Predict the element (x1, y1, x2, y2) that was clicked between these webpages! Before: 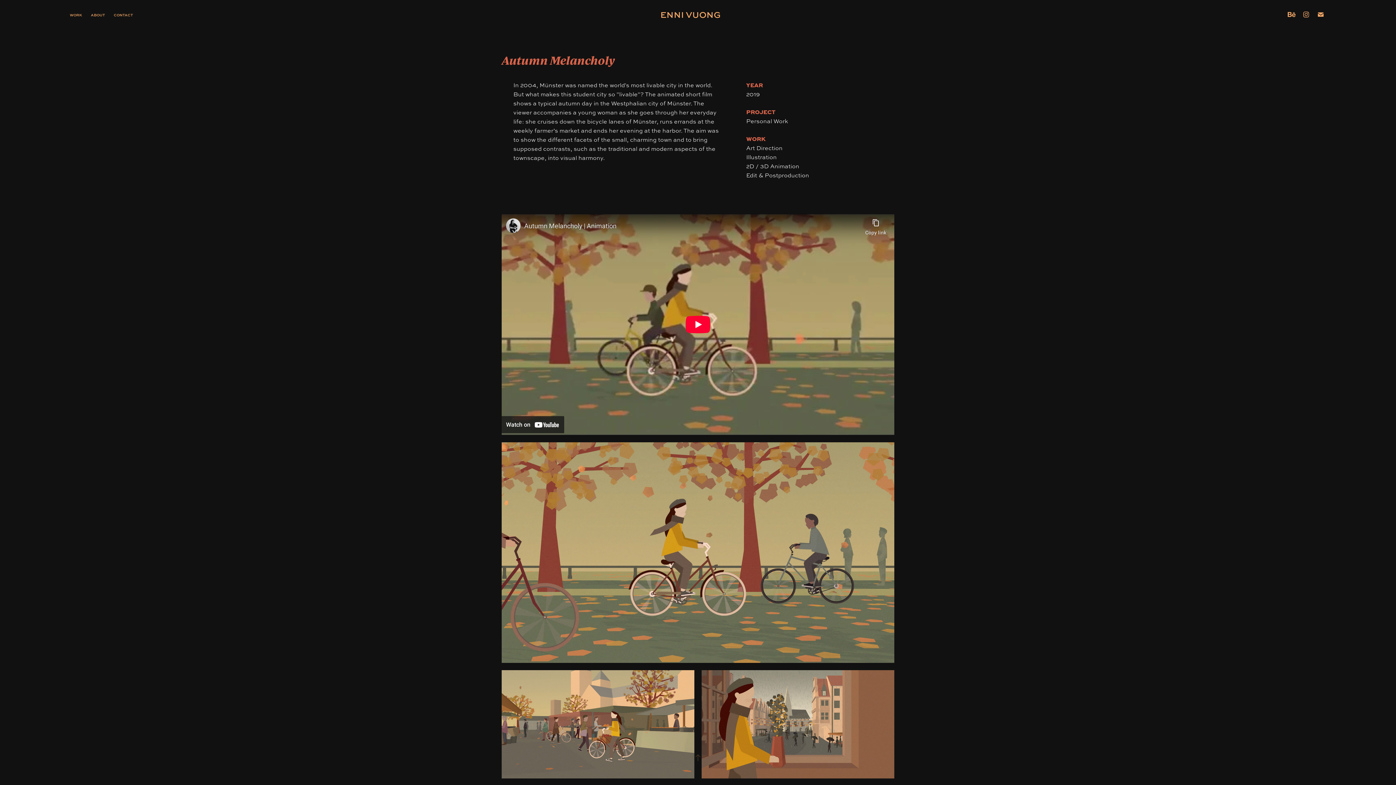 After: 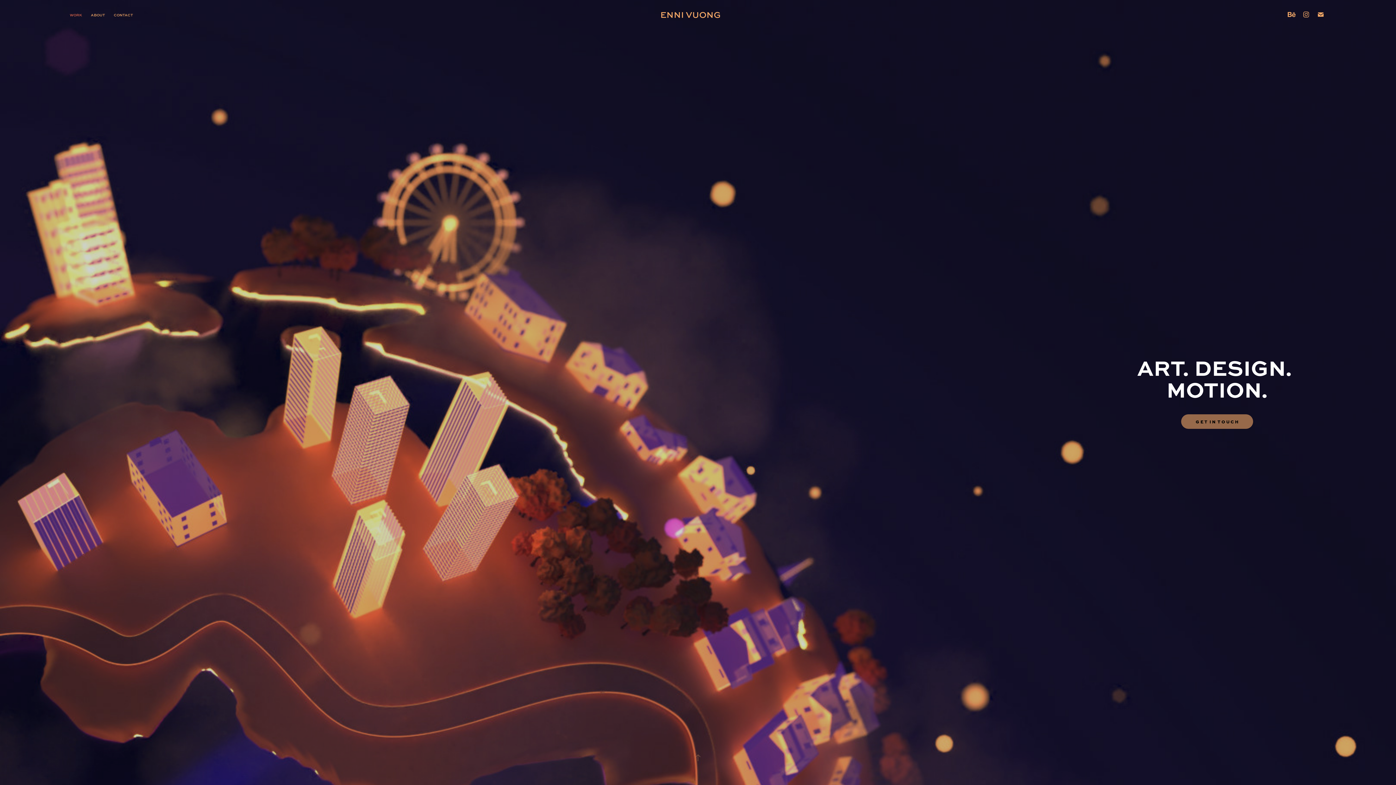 Action: label: ENNI VUONG bbox: (660, 8, 720, 20)